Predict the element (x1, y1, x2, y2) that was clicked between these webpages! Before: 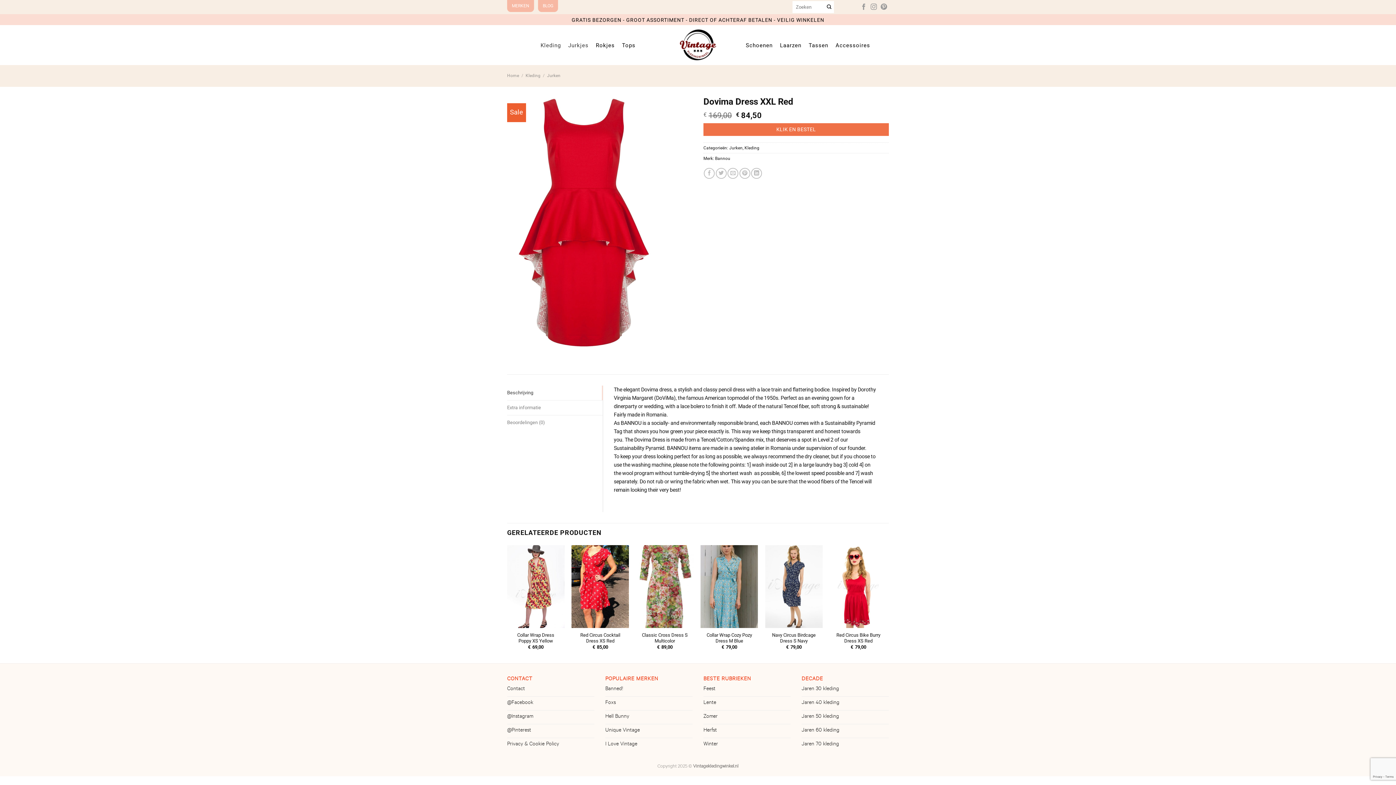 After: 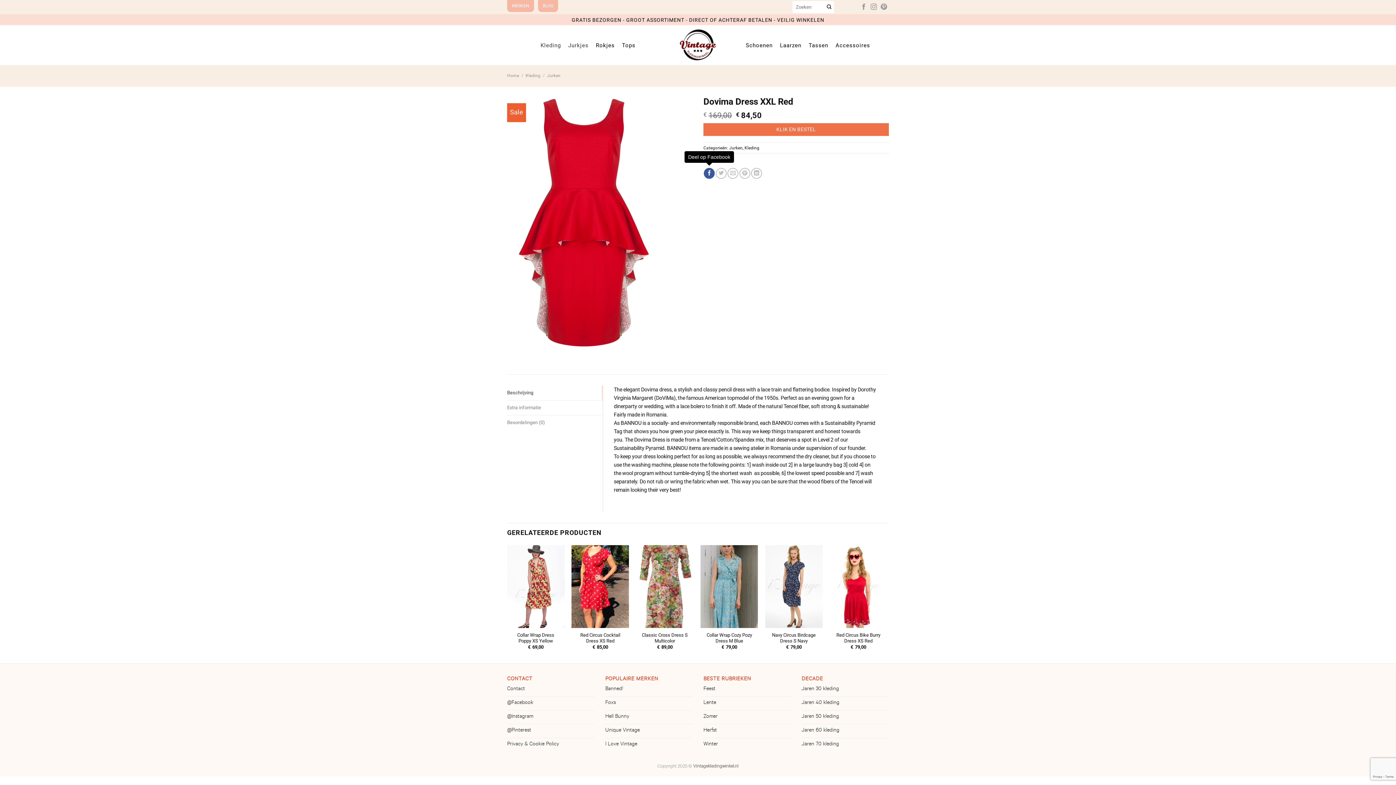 Action: label: Deel op Facebook bbox: (704, 167, 714, 178)